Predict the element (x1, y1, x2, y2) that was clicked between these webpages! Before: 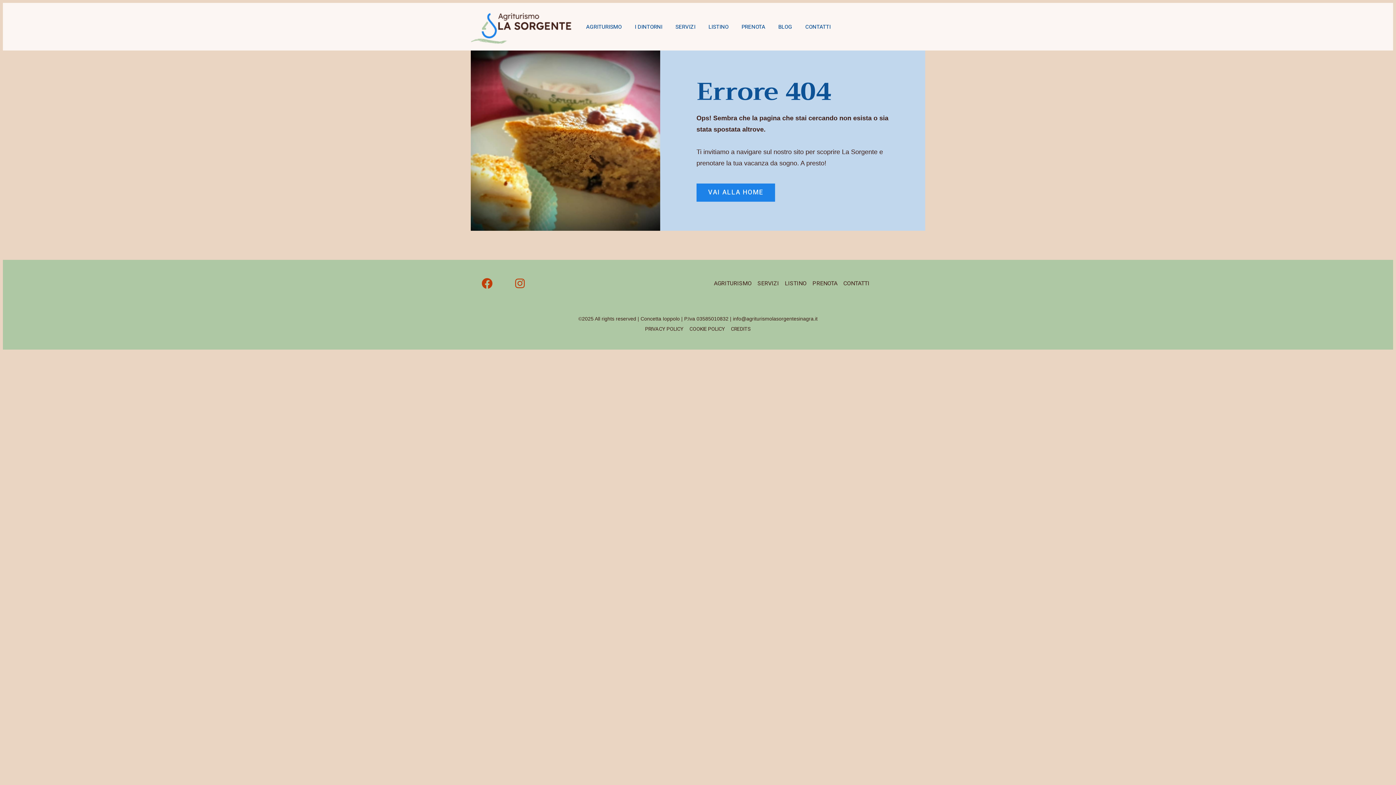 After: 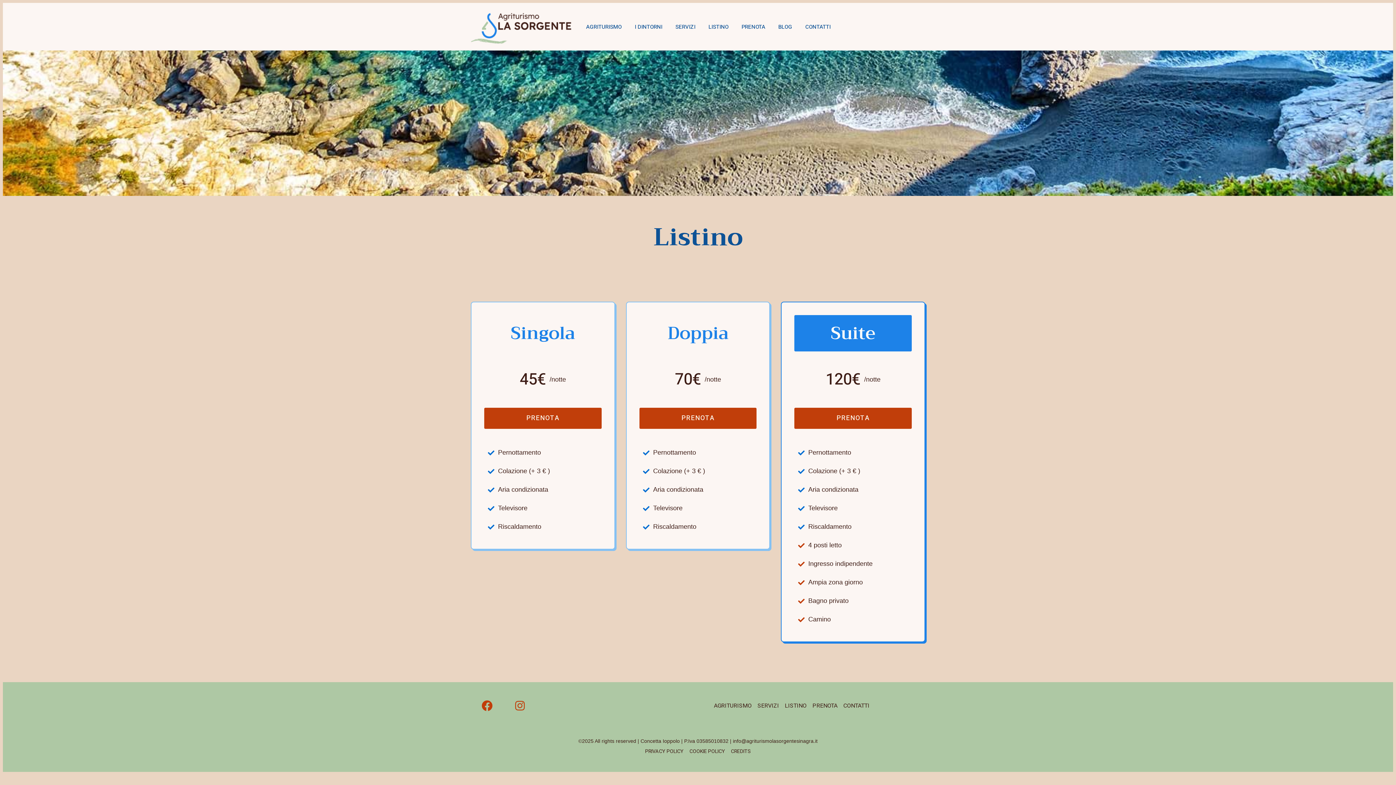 Action: bbox: (782, 277, 809, 290) label: LISTINO